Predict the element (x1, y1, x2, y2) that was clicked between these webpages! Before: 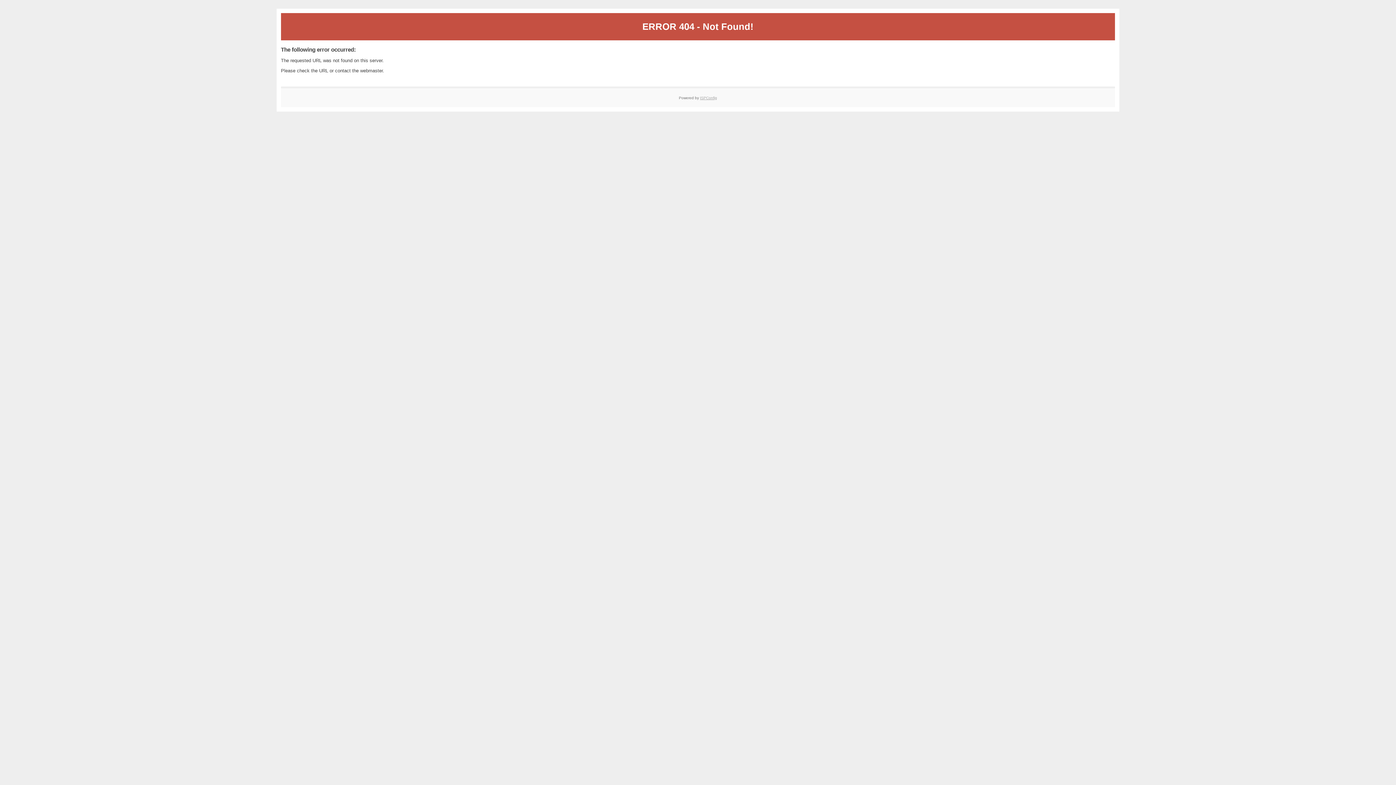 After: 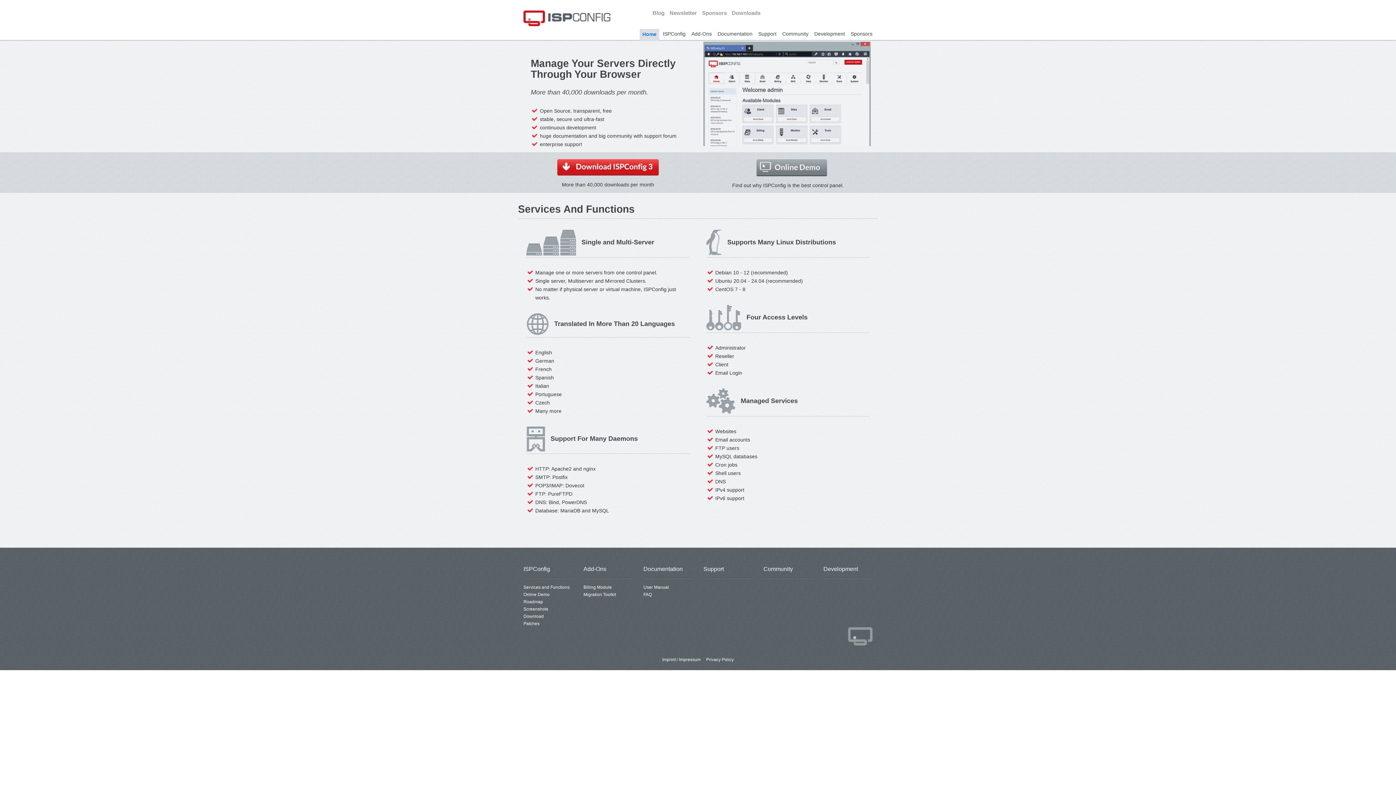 Action: bbox: (700, 95, 717, 99) label: ISPConfig